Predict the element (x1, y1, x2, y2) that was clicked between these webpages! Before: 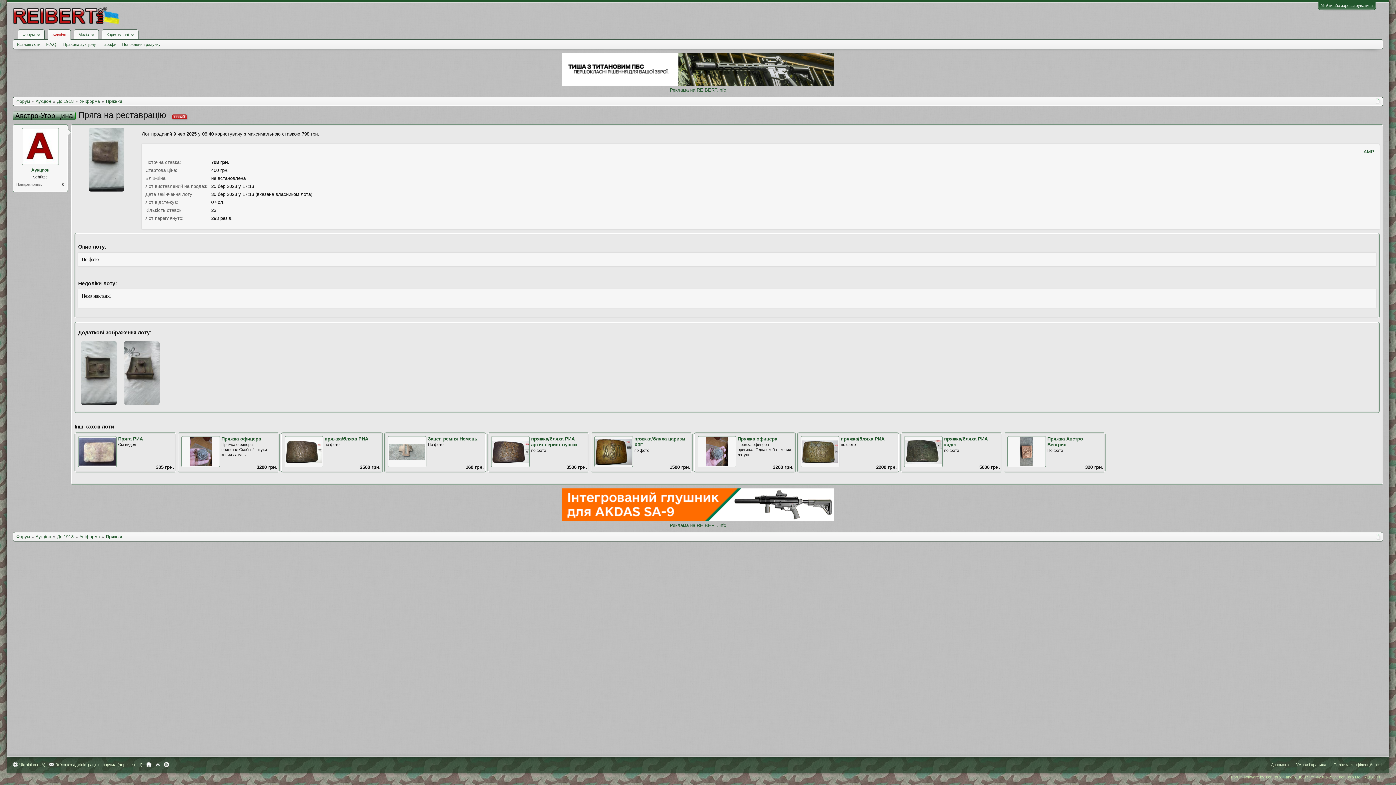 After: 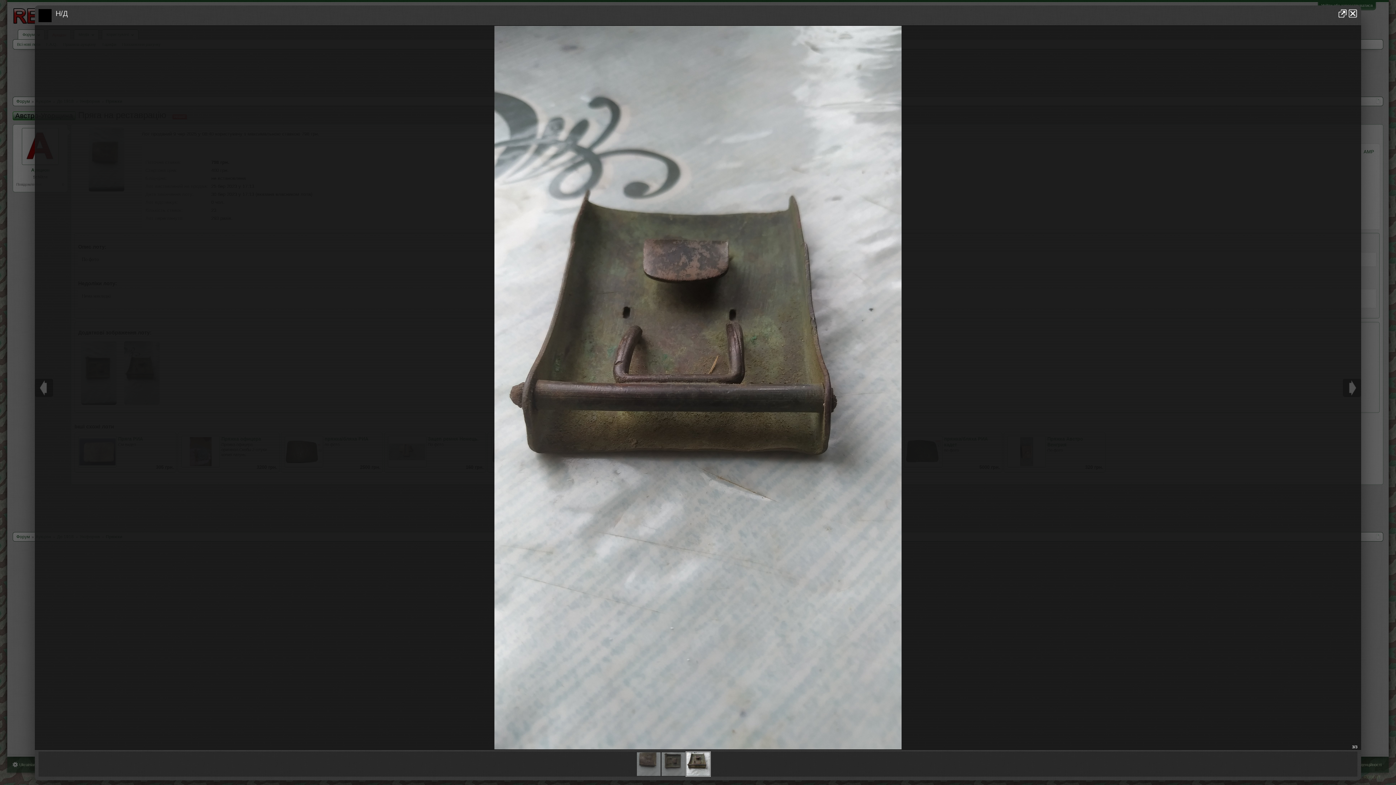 Action: bbox: (121, 403, 162, 409)